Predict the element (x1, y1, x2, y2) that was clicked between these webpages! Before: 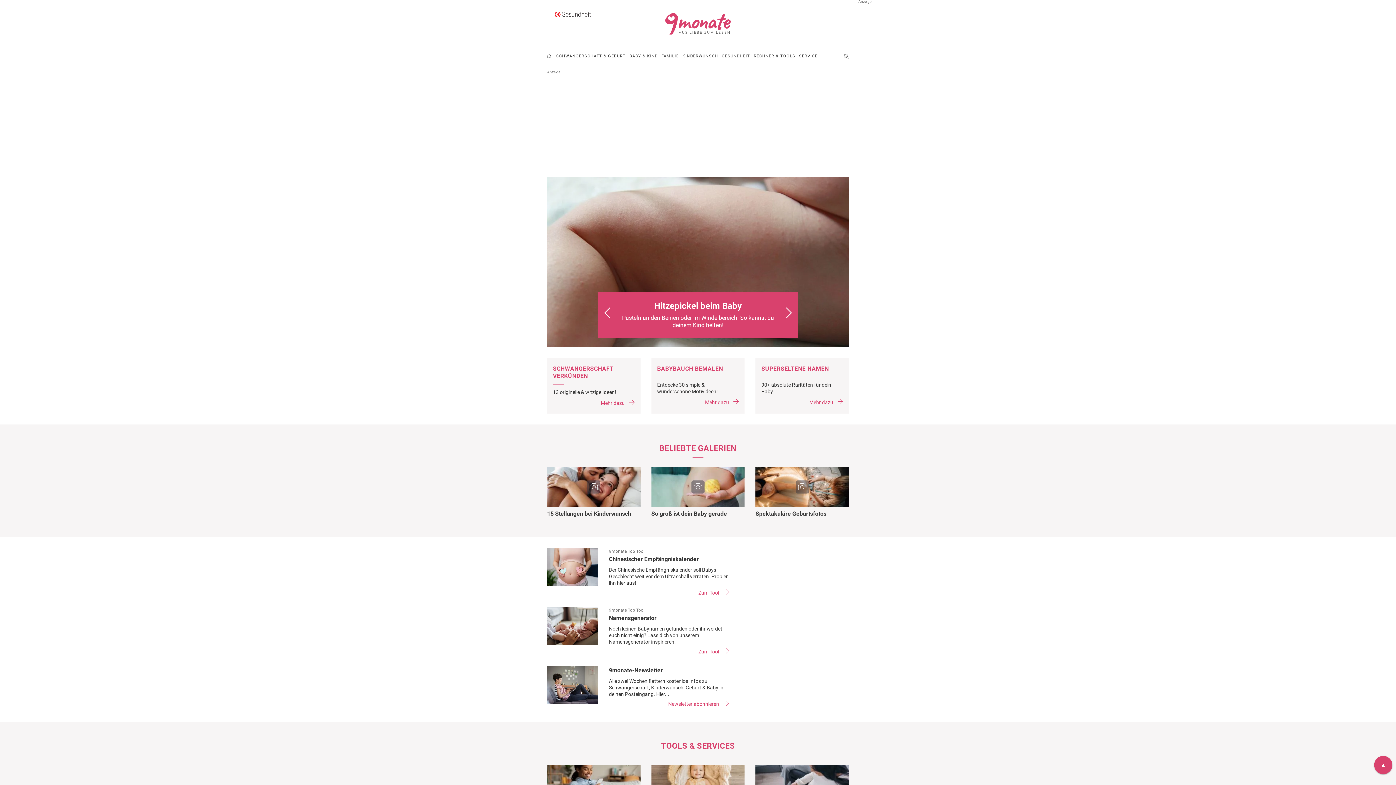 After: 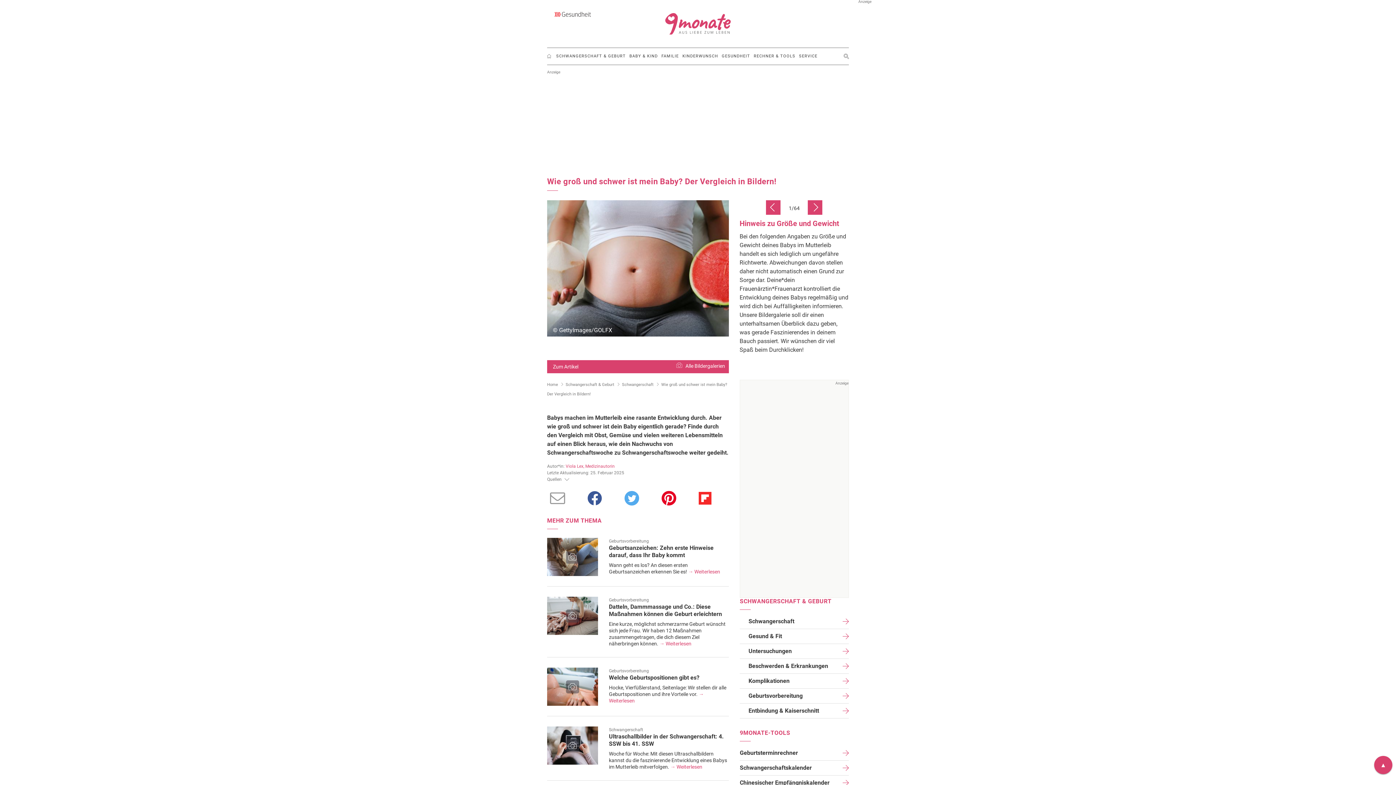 Action: bbox: (651, 510, 727, 517) label: So groß ist dein Baby gerade